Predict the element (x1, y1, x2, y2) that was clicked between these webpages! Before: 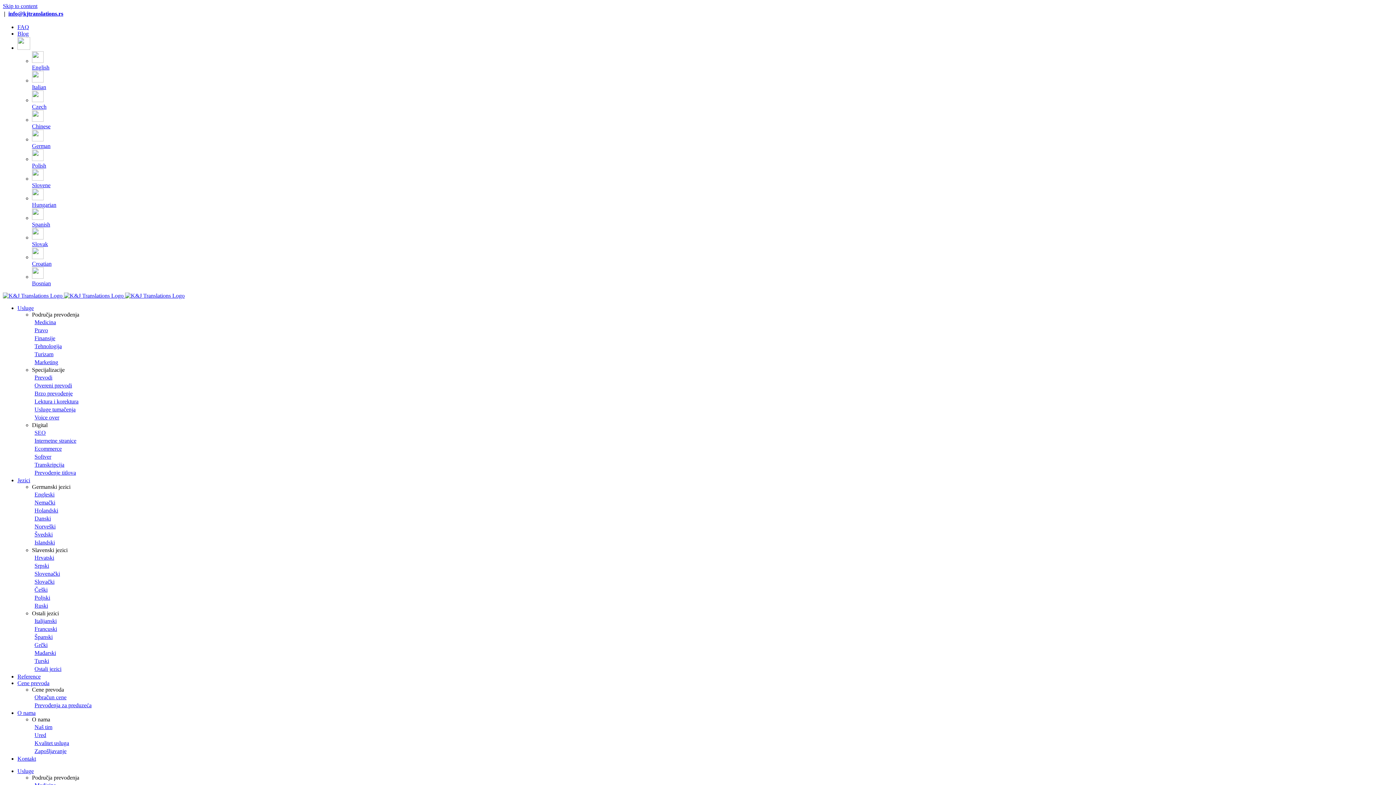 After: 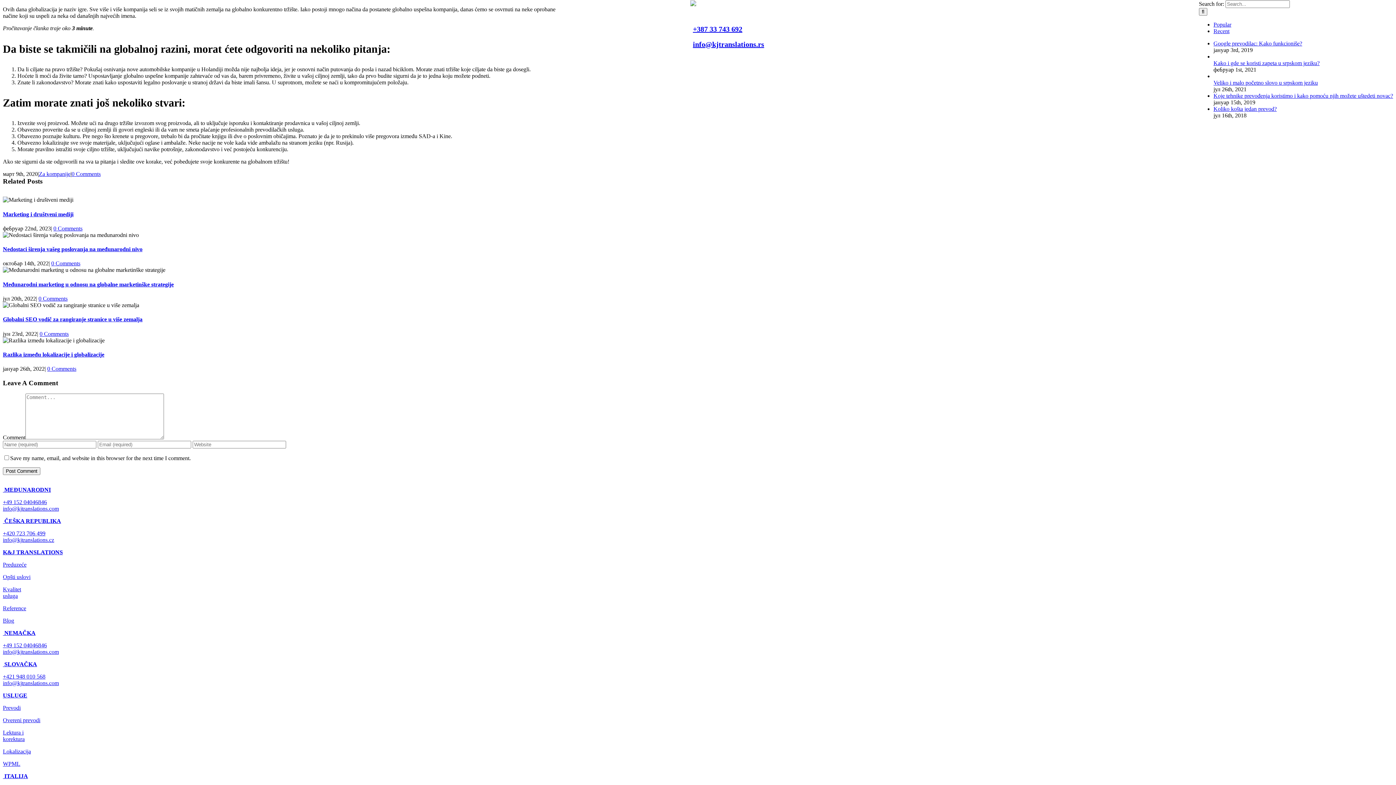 Action: bbox: (2, 2, 37, 9) label: Skip to content